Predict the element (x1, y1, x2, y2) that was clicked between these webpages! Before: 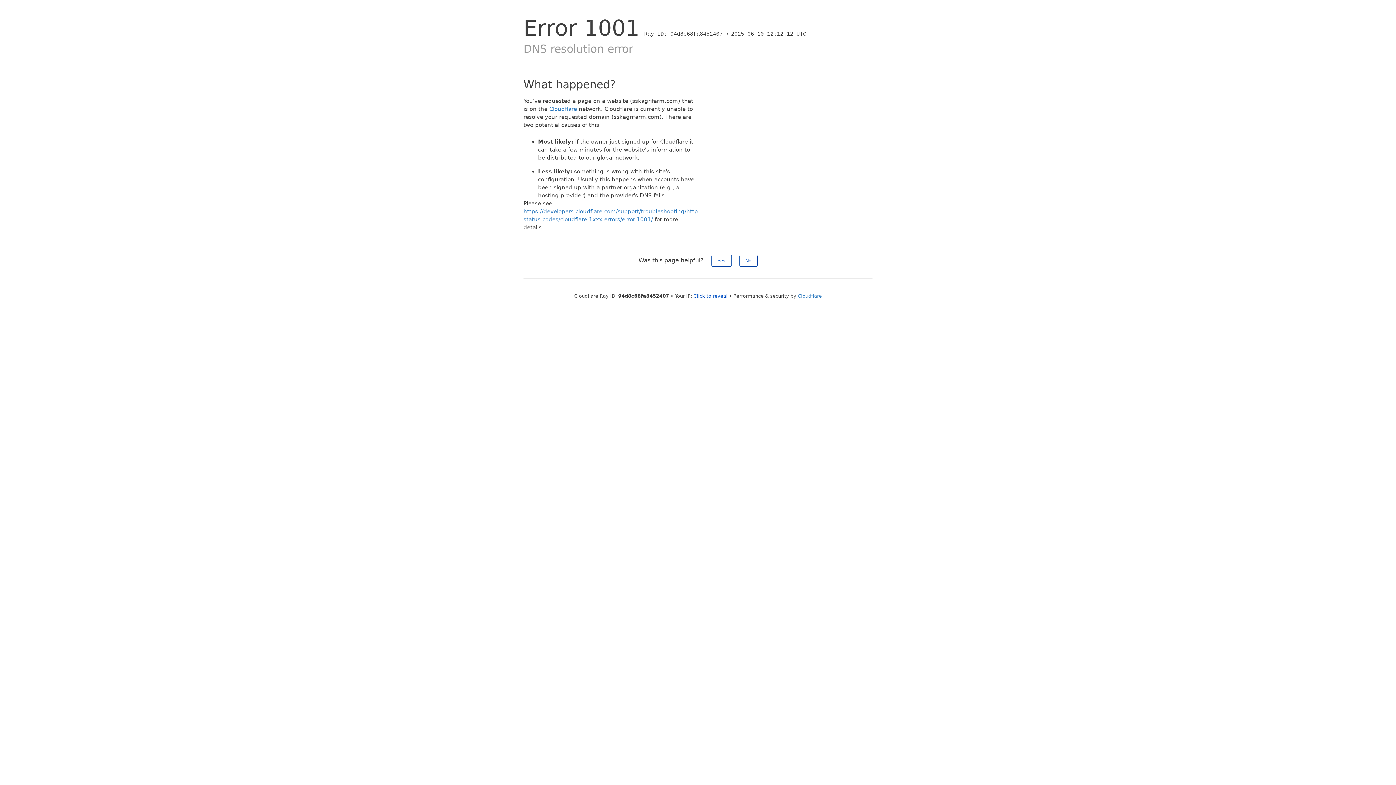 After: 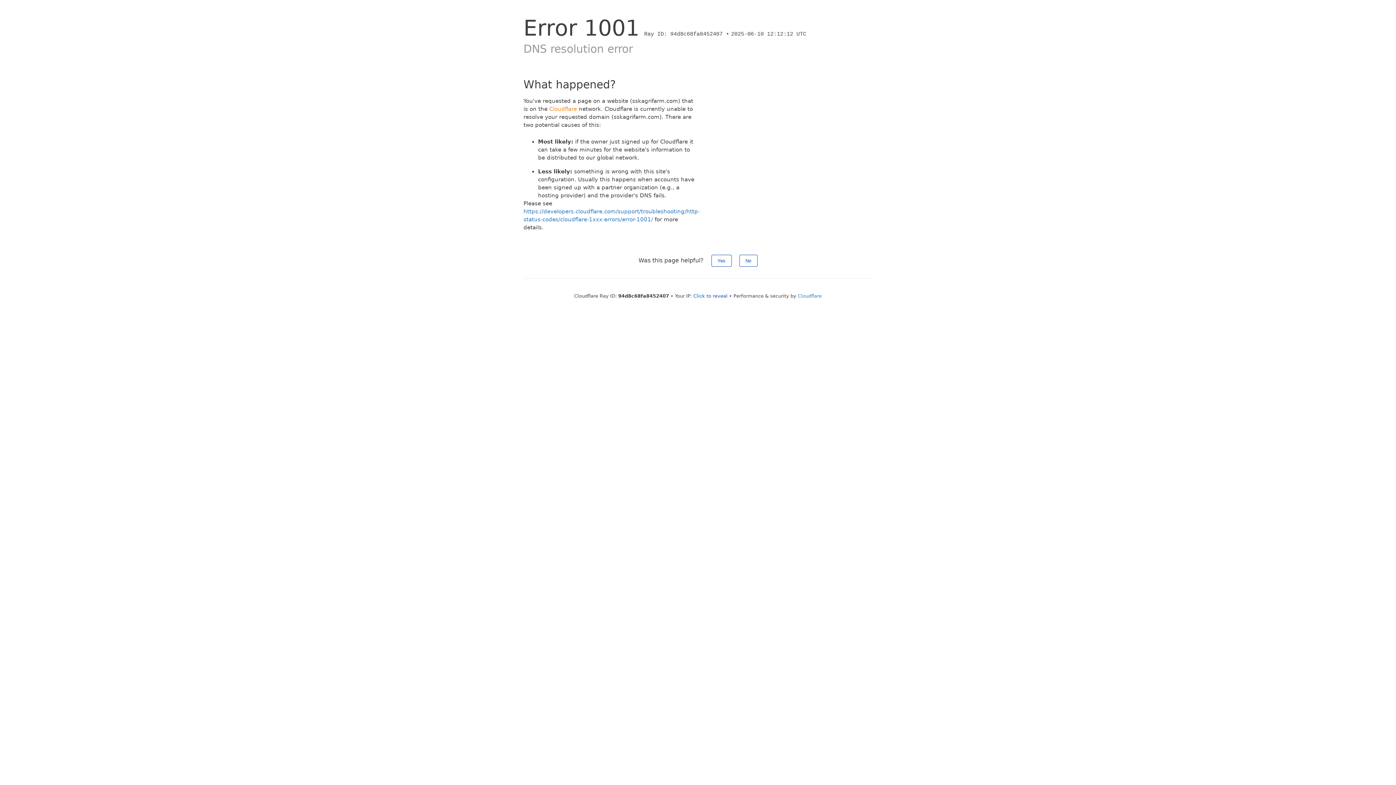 Action: label: Cloudflare bbox: (549, 105, 577, 112)